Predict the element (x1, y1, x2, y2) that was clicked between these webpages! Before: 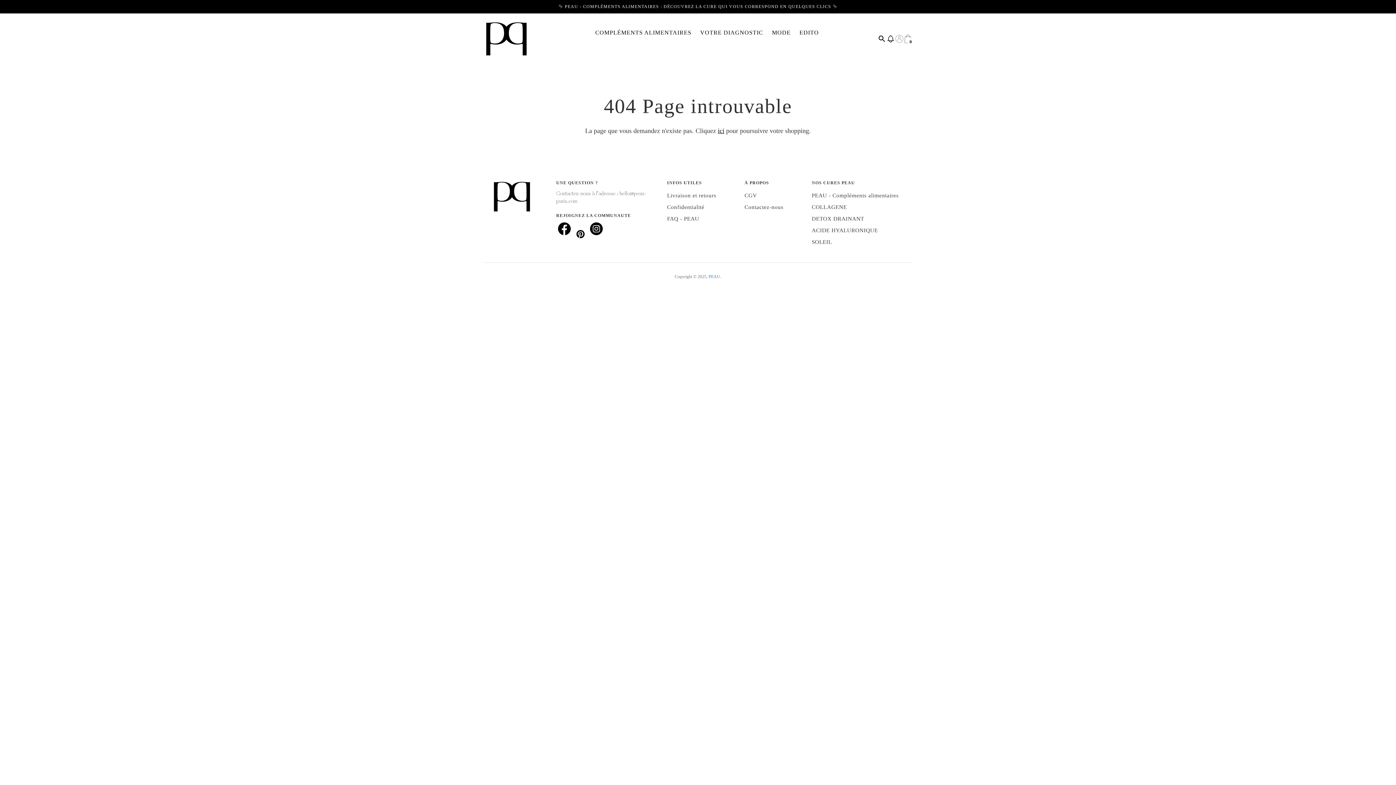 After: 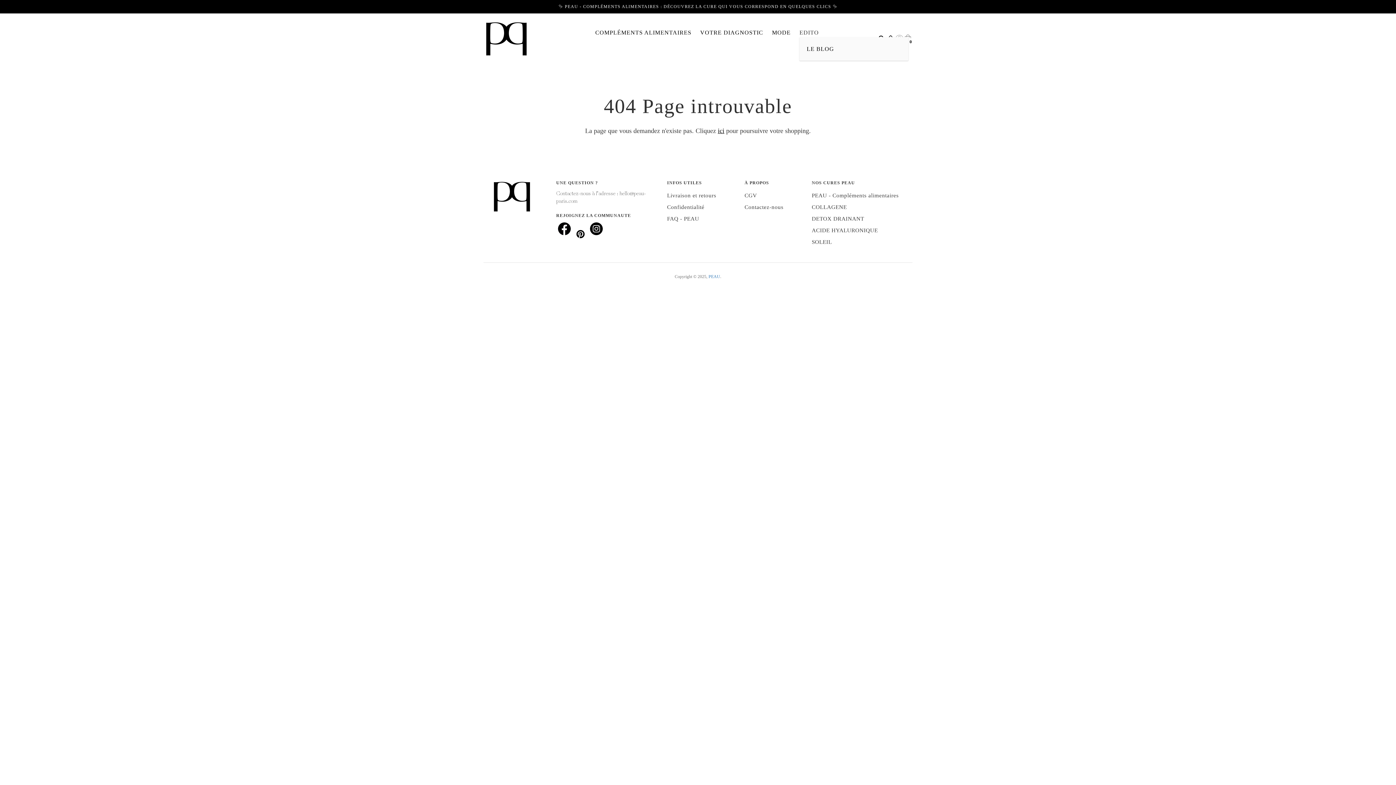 Action: label: EDITO bbox: (799, 28, 819, 37)